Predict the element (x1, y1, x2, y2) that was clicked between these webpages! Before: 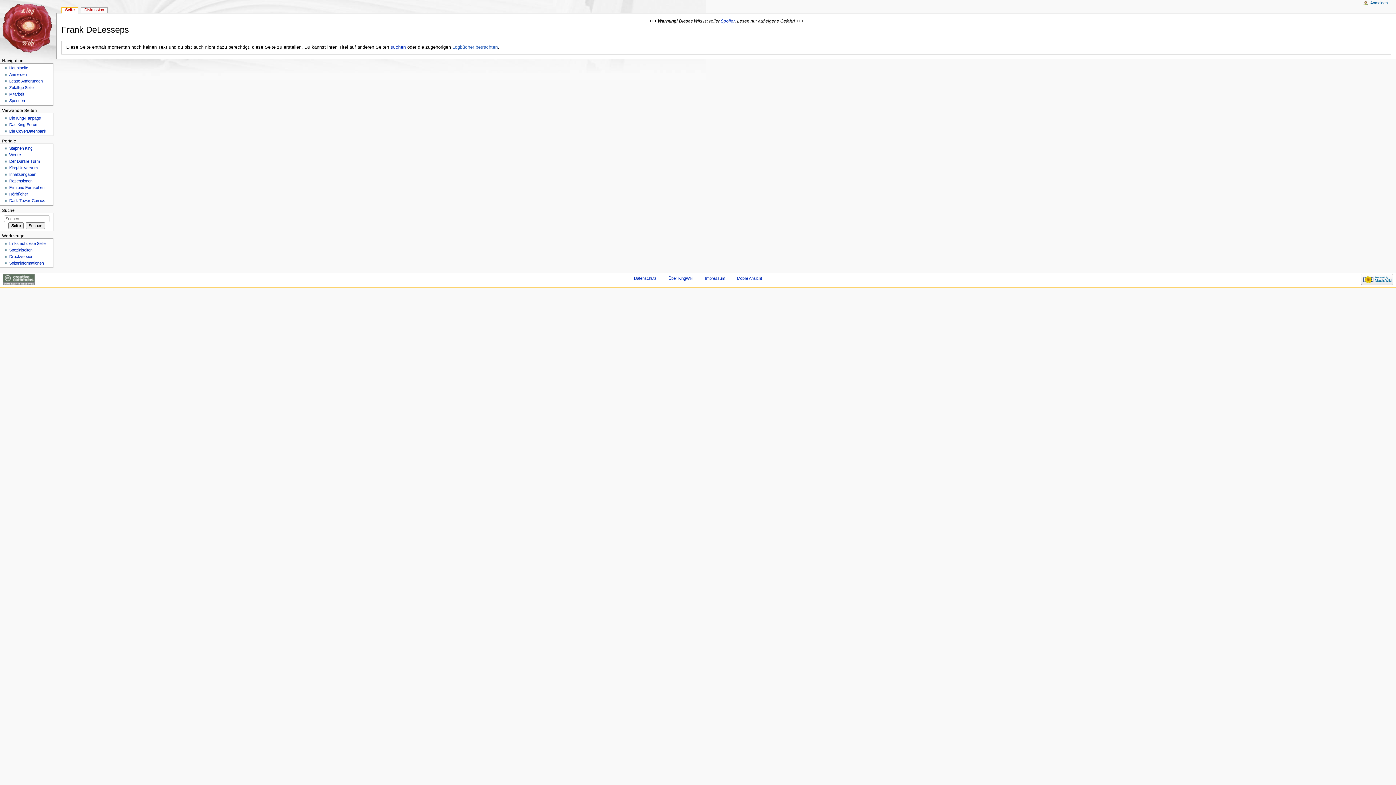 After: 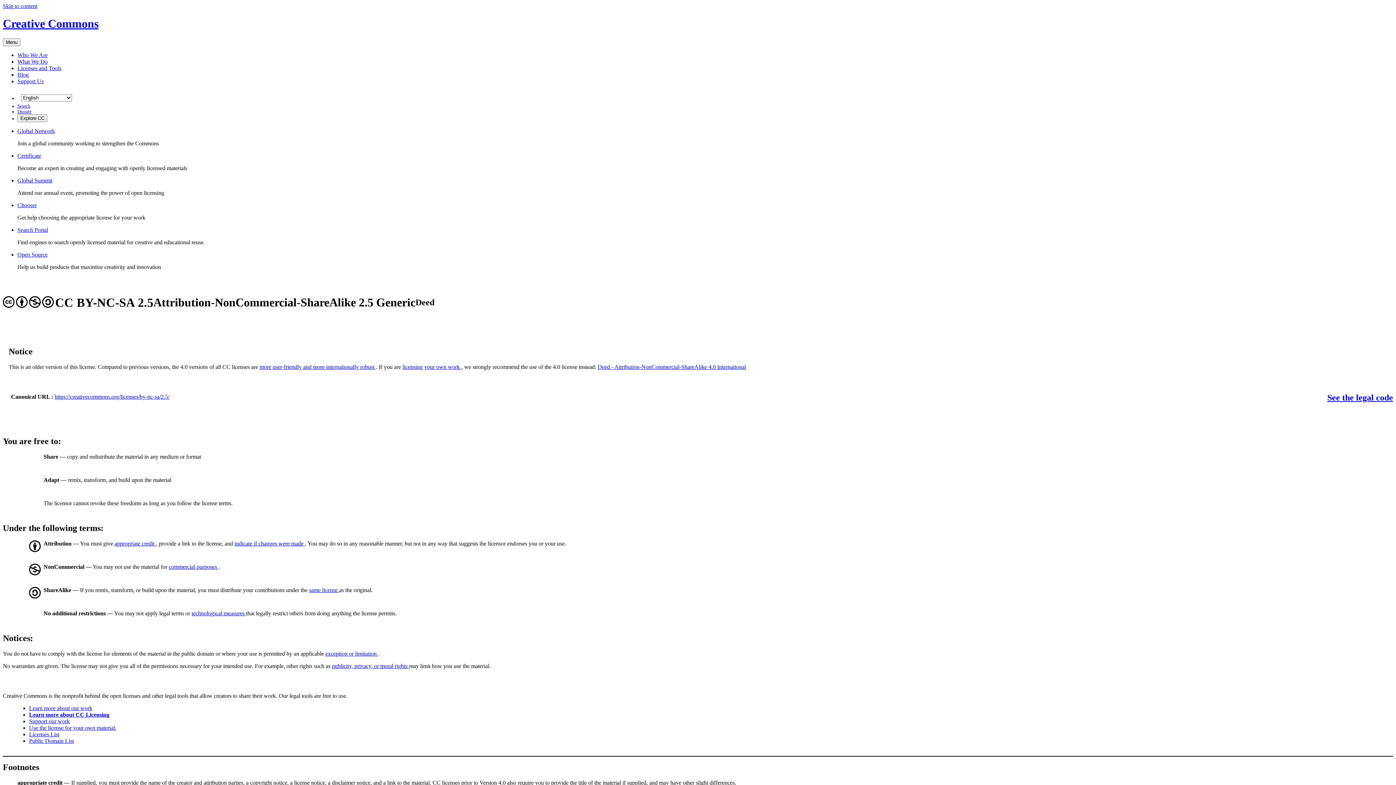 Action: bbox: (2, 277, 34, 281)